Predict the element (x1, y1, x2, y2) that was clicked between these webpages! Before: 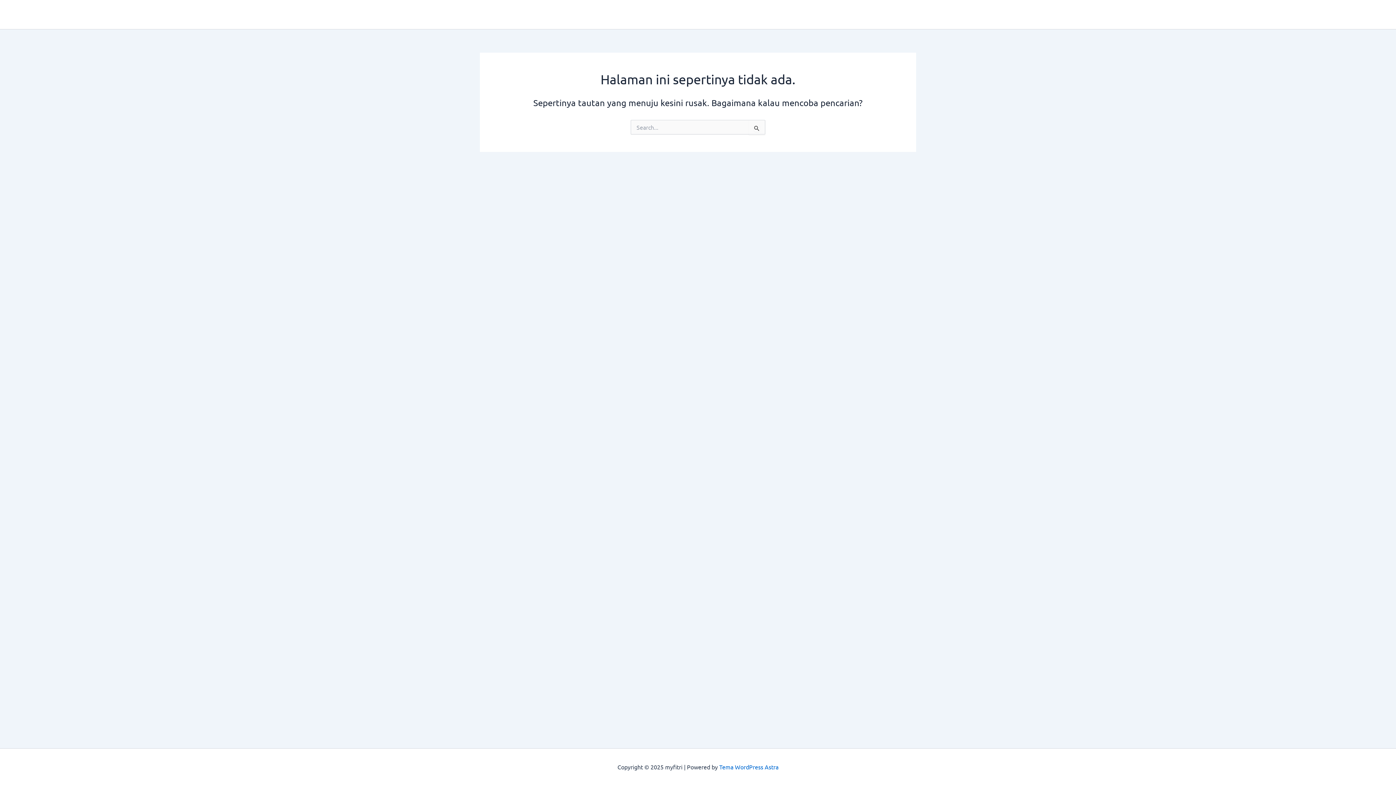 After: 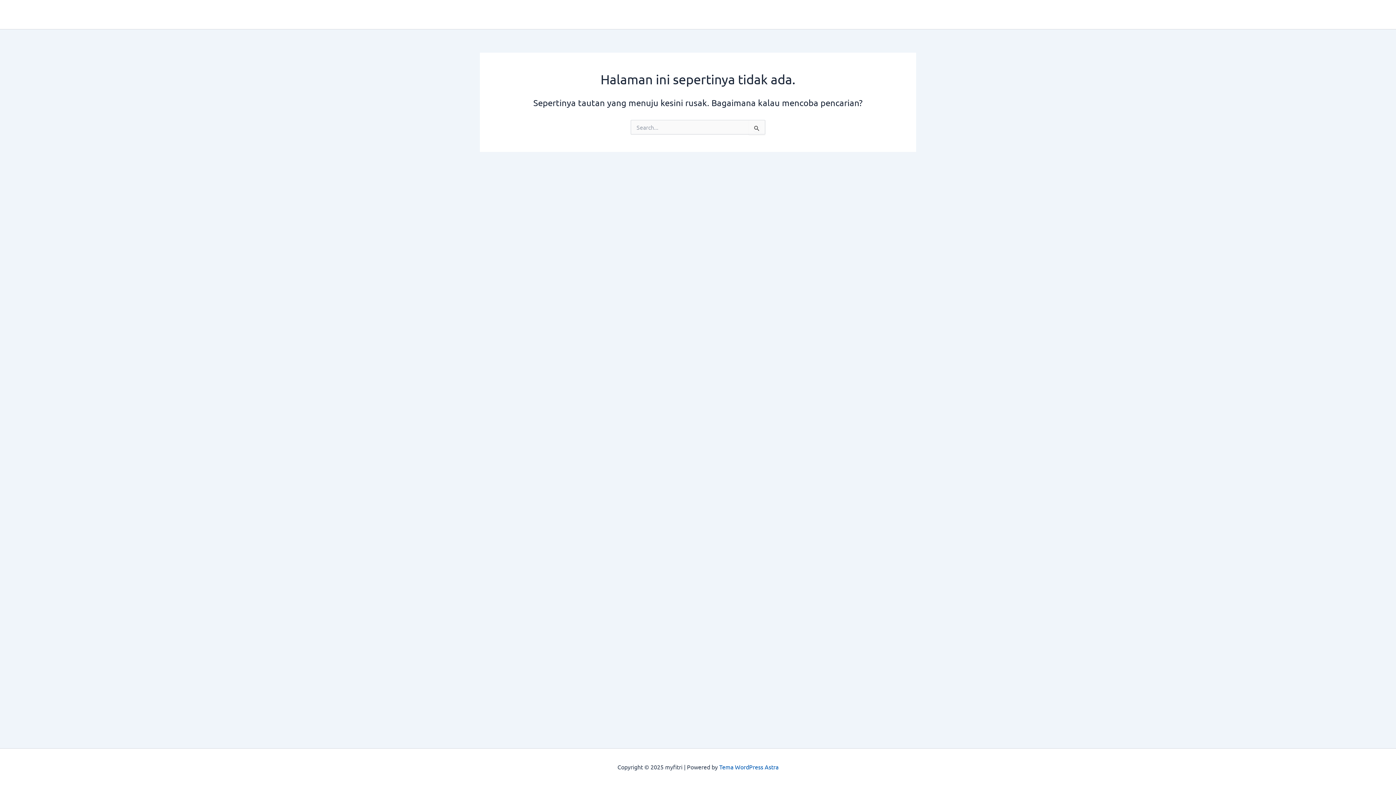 Action: label: Tema WordPress Astra bbox: (719, 763, 778, 770)